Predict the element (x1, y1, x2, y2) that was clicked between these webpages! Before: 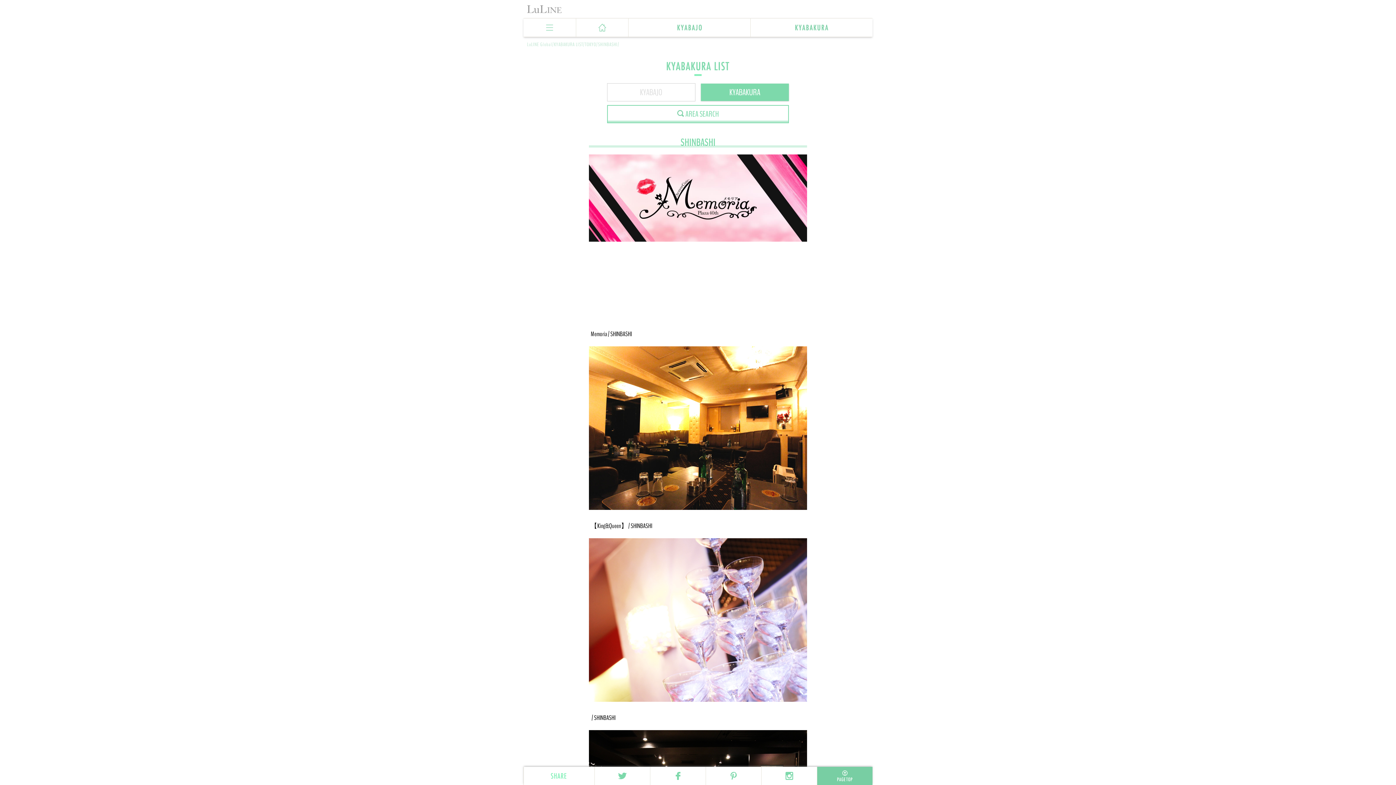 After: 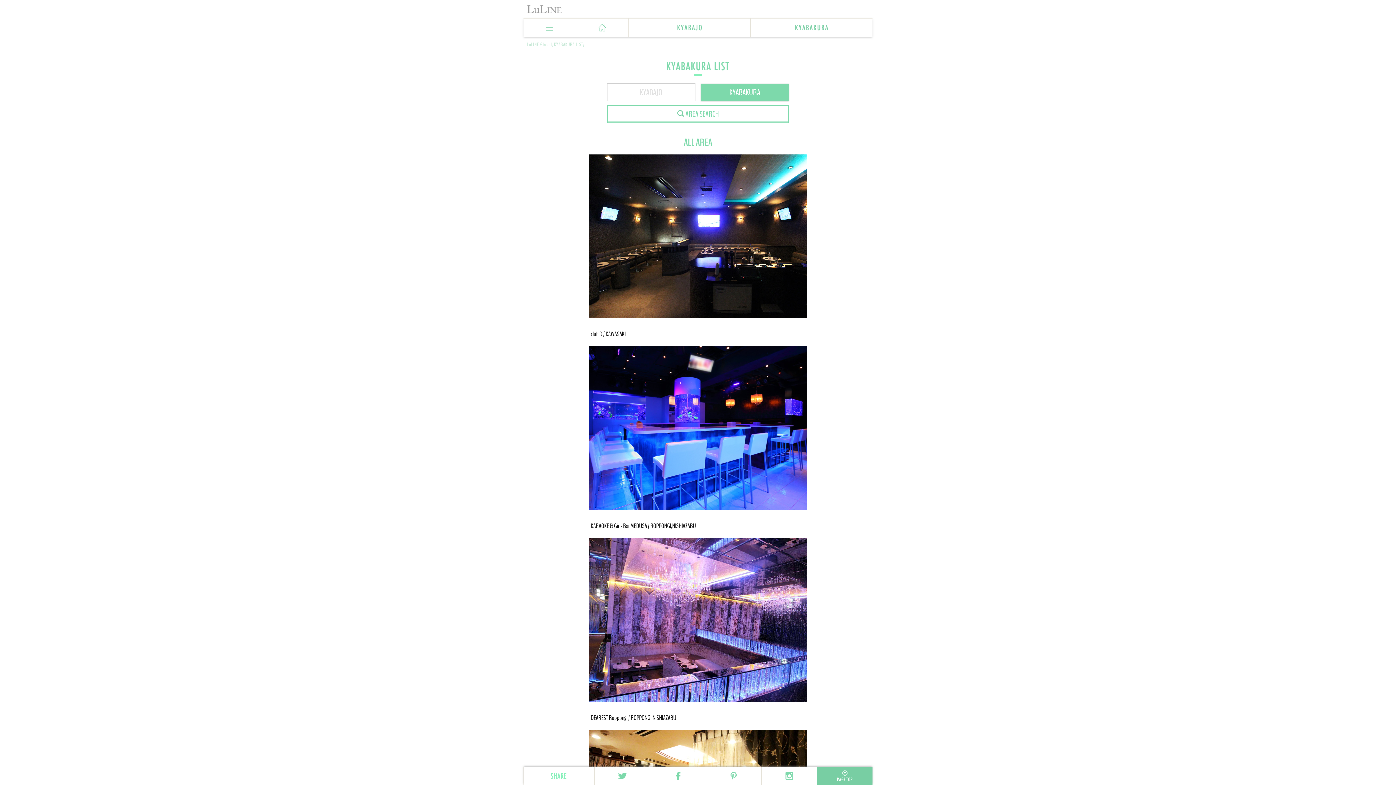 Action: bbox: (554, 42, 585, 47) label: KYABAKURA LIST/